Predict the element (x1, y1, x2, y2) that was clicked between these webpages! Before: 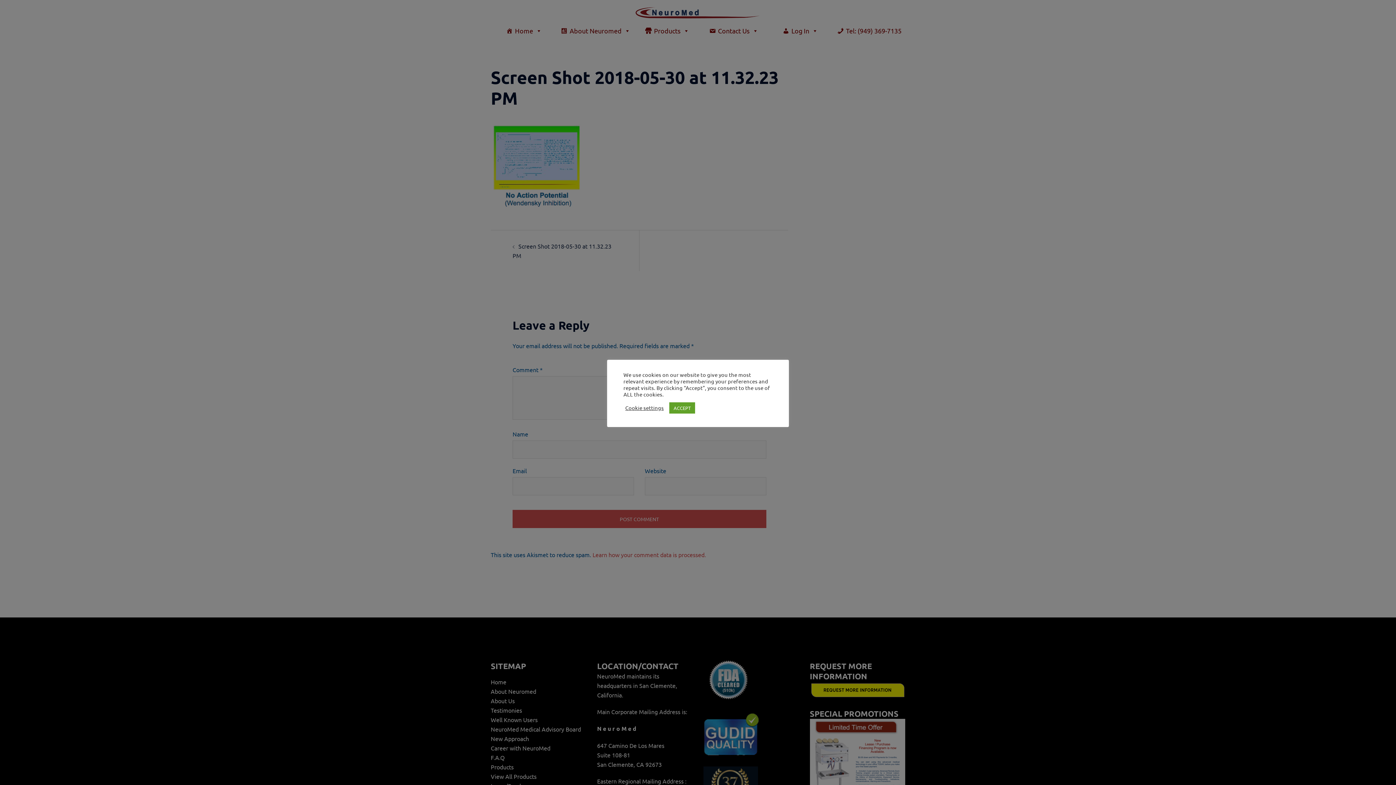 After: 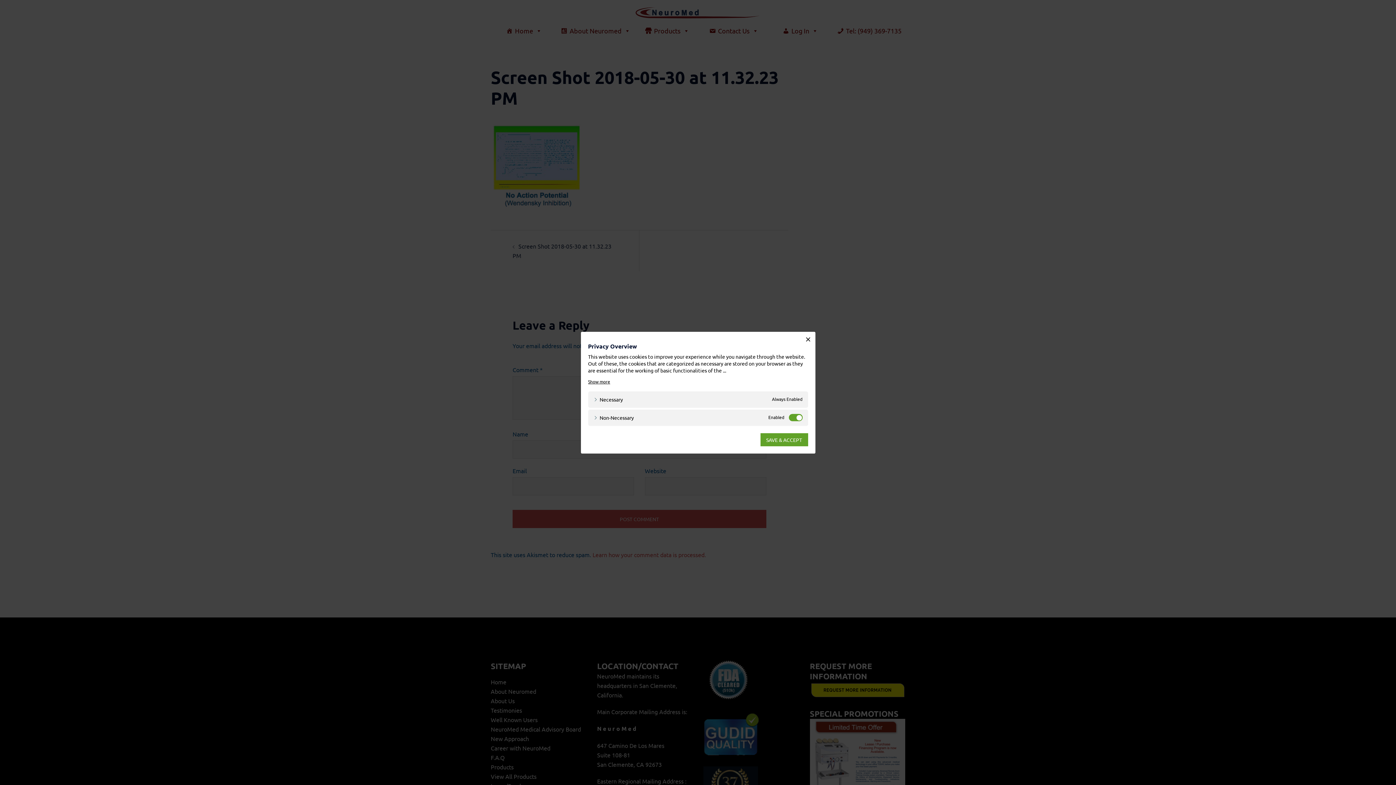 Action: bbox: (625, 404, 664, 411) label: Cookie settings